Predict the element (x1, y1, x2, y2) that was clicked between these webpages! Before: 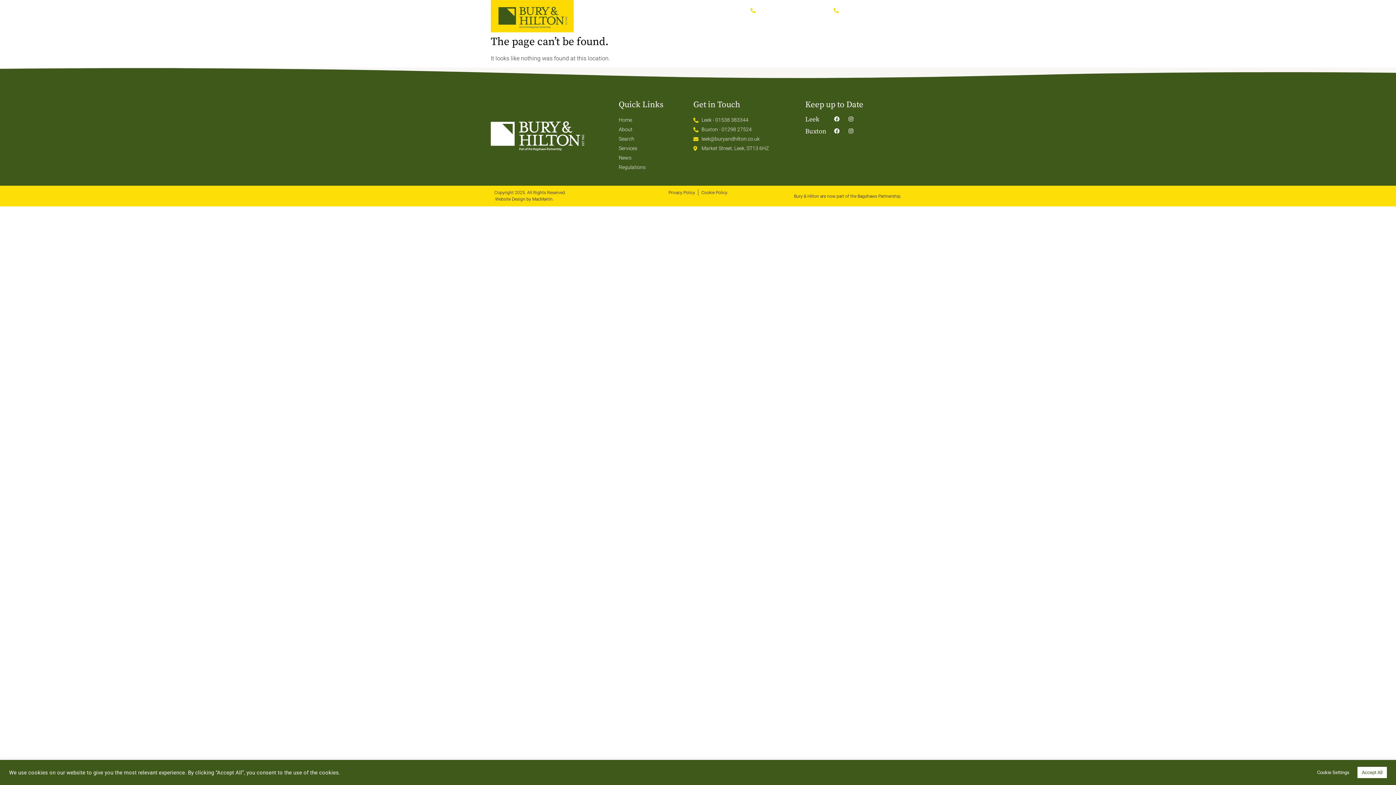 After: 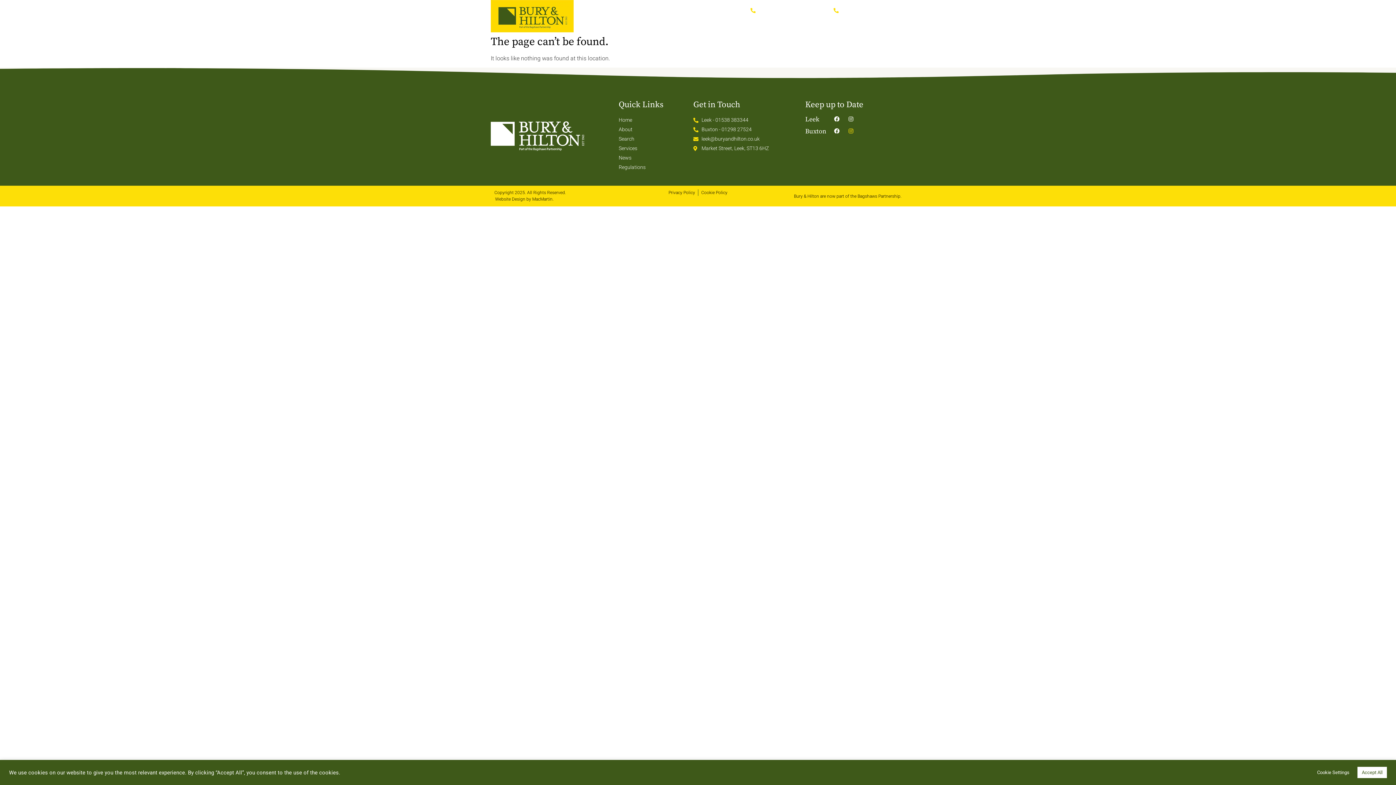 Action: bbox: (848, 128, 857, 133)